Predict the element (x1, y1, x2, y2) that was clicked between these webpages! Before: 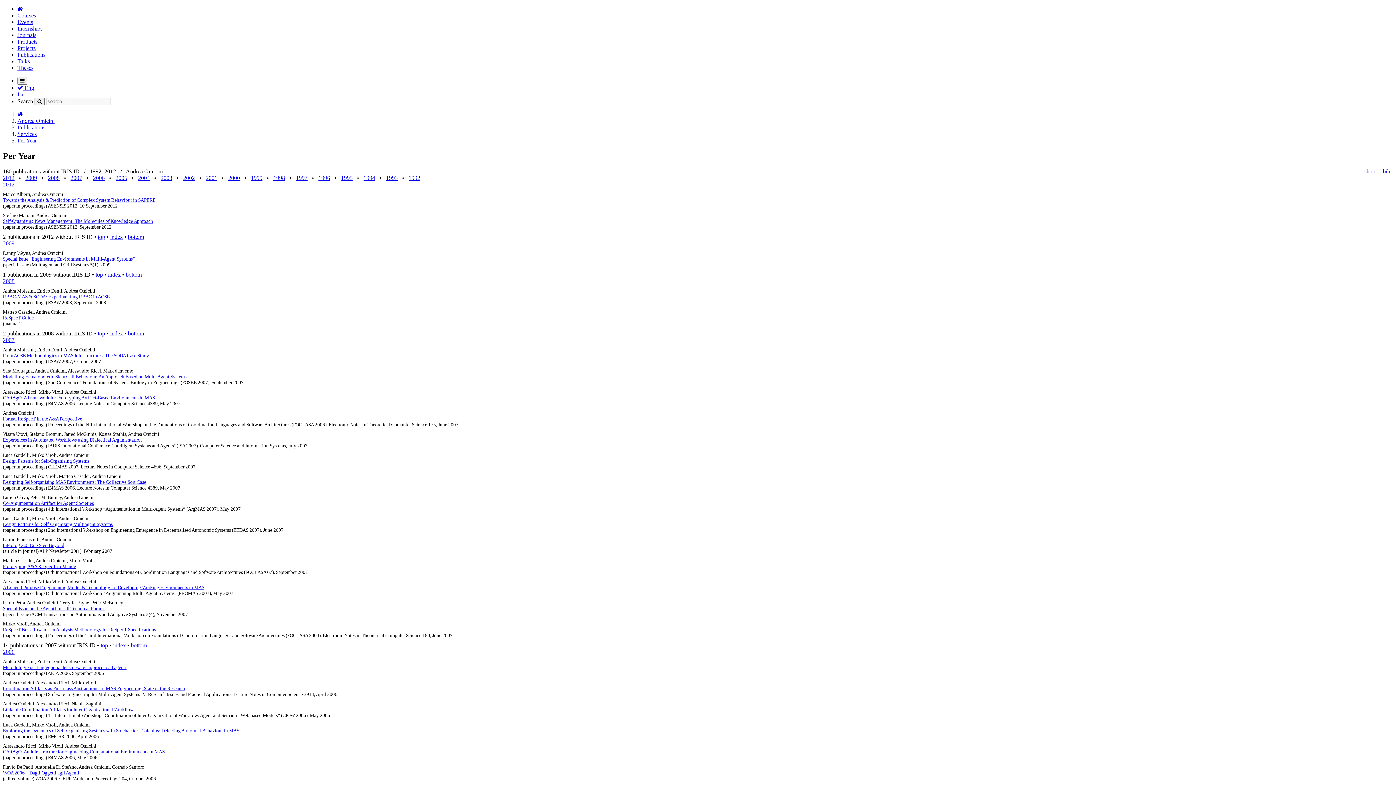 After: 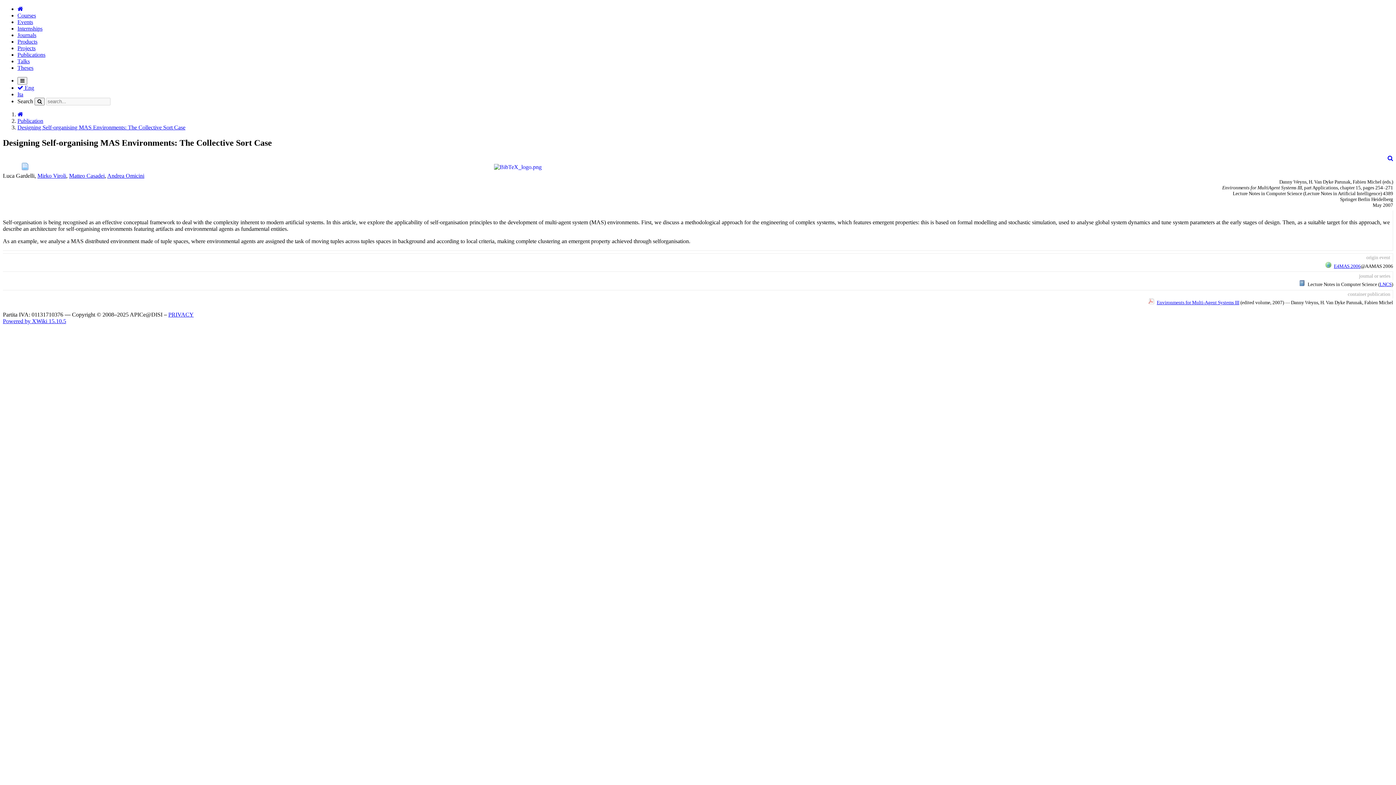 Action: bbox: (2, 479, 146, 485) label: Designing Self-organising MAS Environments: The Collective Sort Case